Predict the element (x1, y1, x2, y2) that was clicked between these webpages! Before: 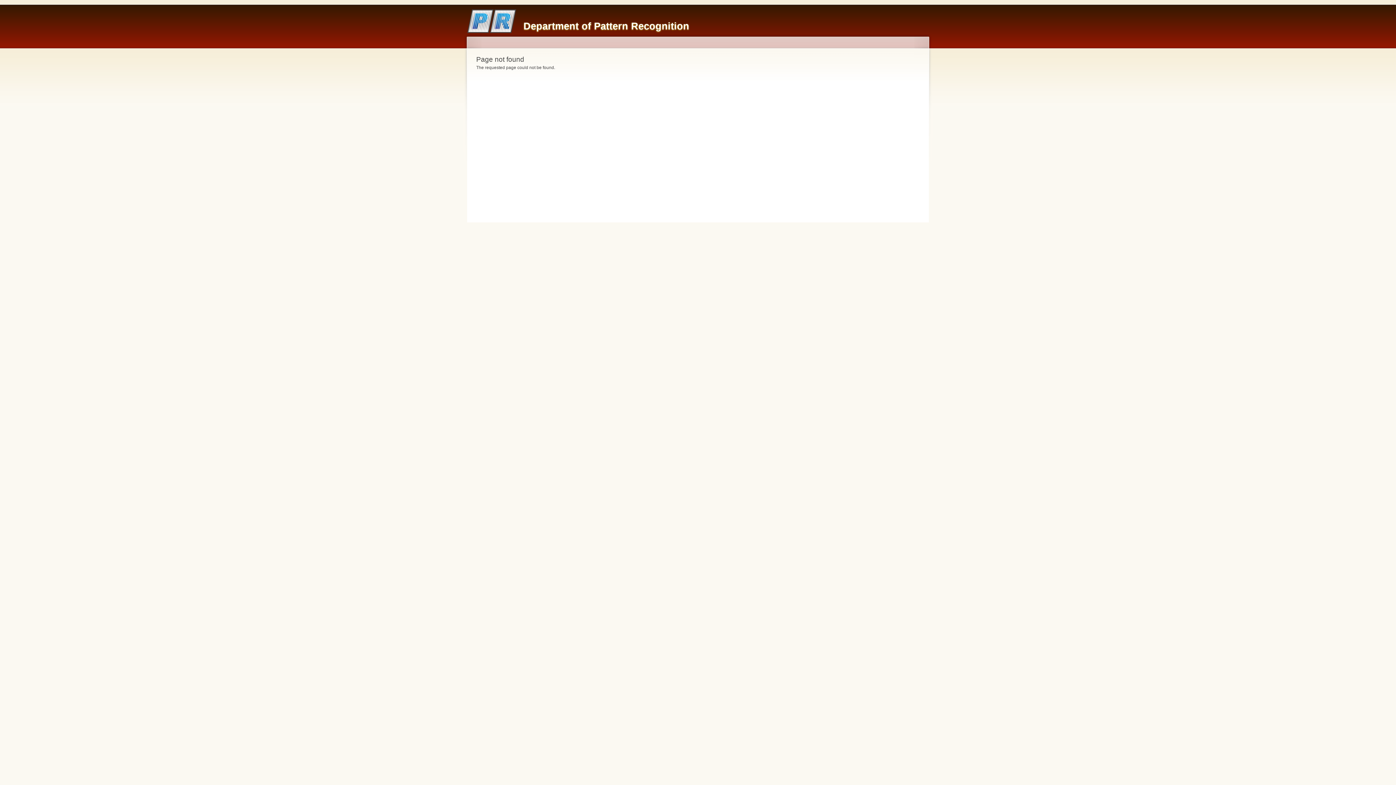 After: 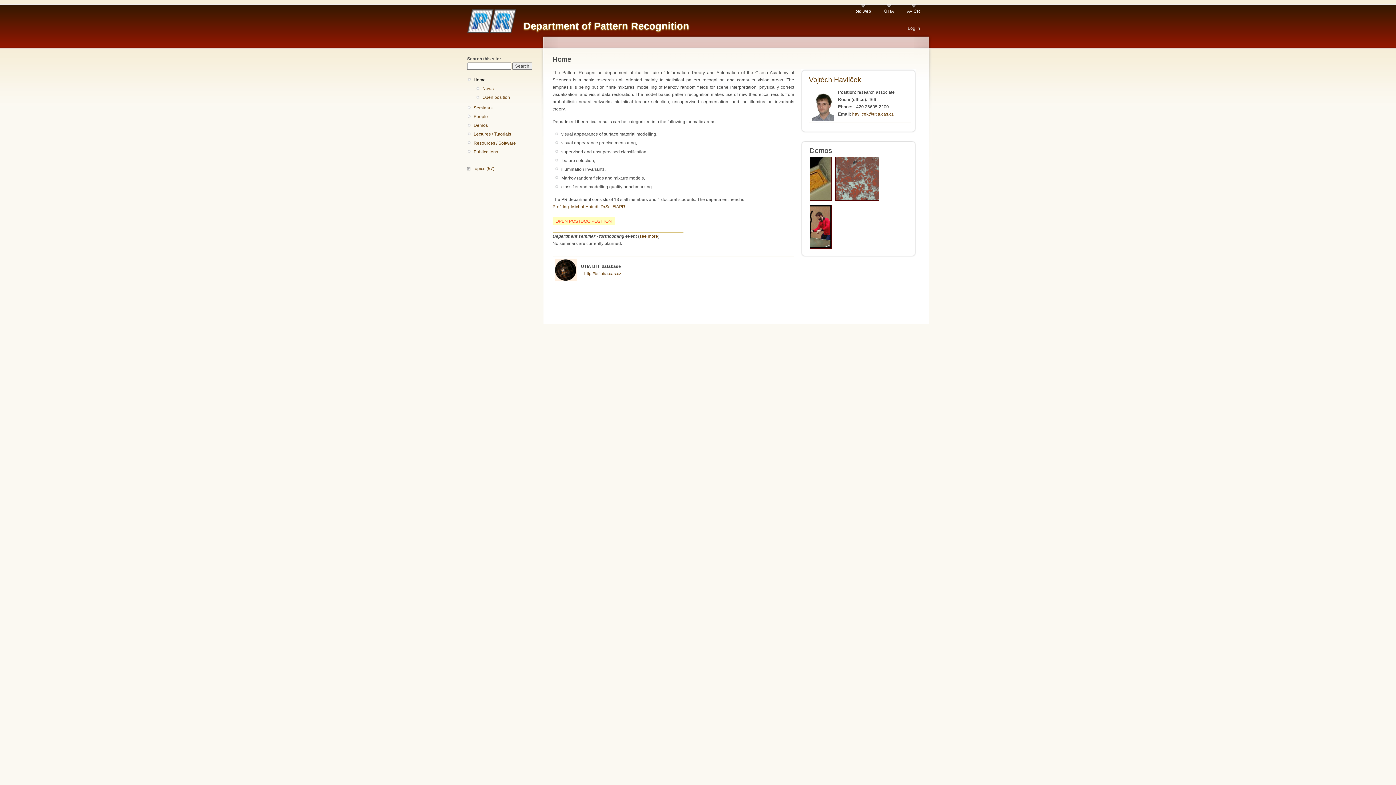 Action: label: Department of Pattern Recognition bbox: (523, 20, 689, 31)